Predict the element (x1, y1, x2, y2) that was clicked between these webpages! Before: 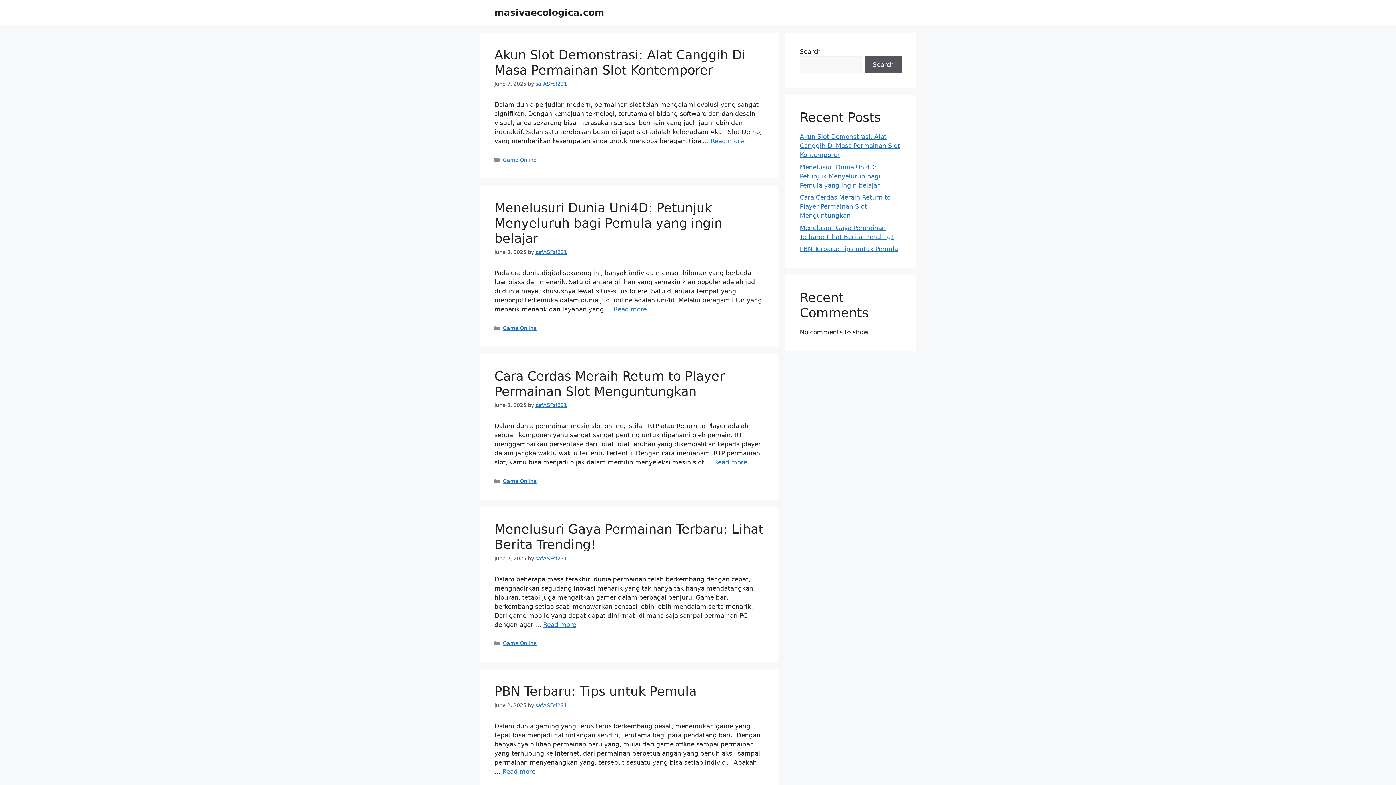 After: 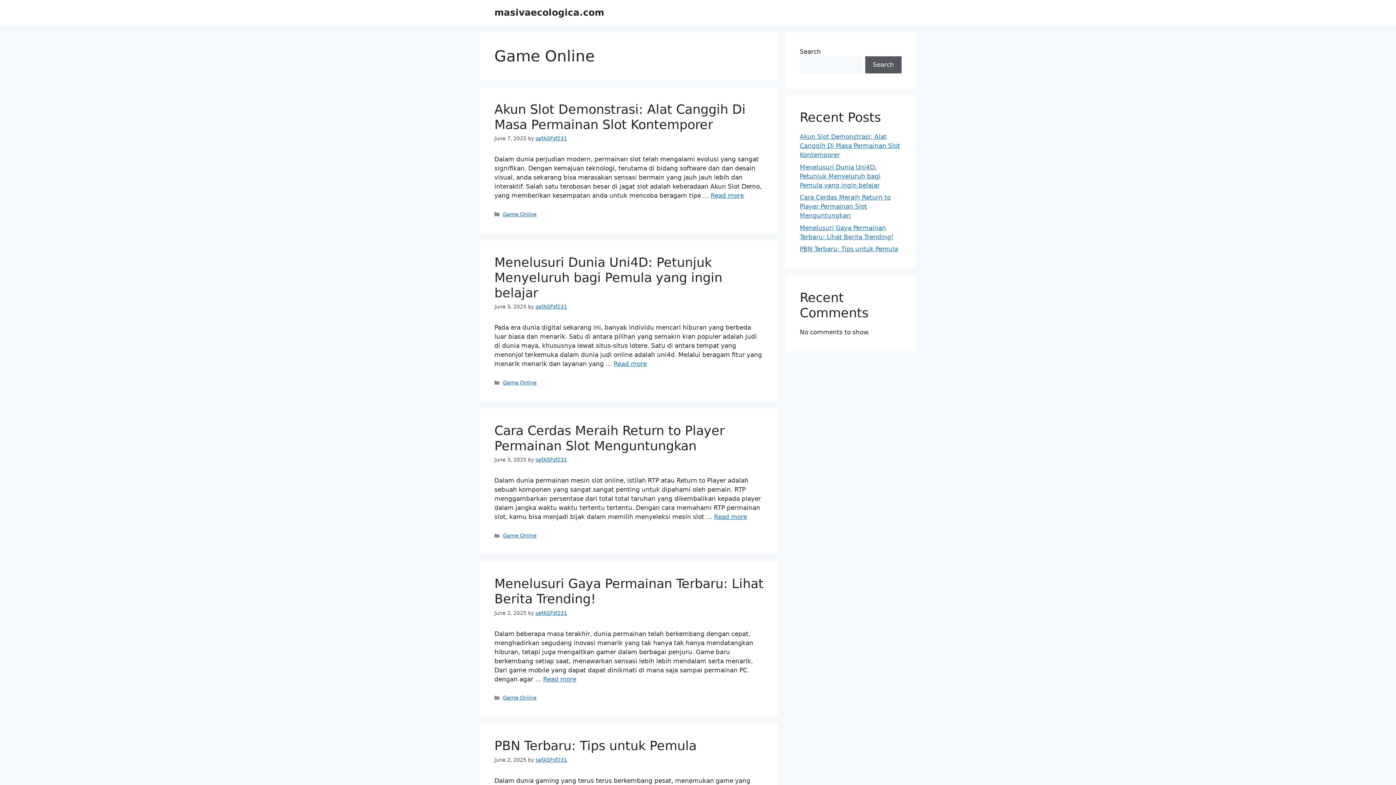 Action: bbox: (502, 325, 536, 331) label: Game Online